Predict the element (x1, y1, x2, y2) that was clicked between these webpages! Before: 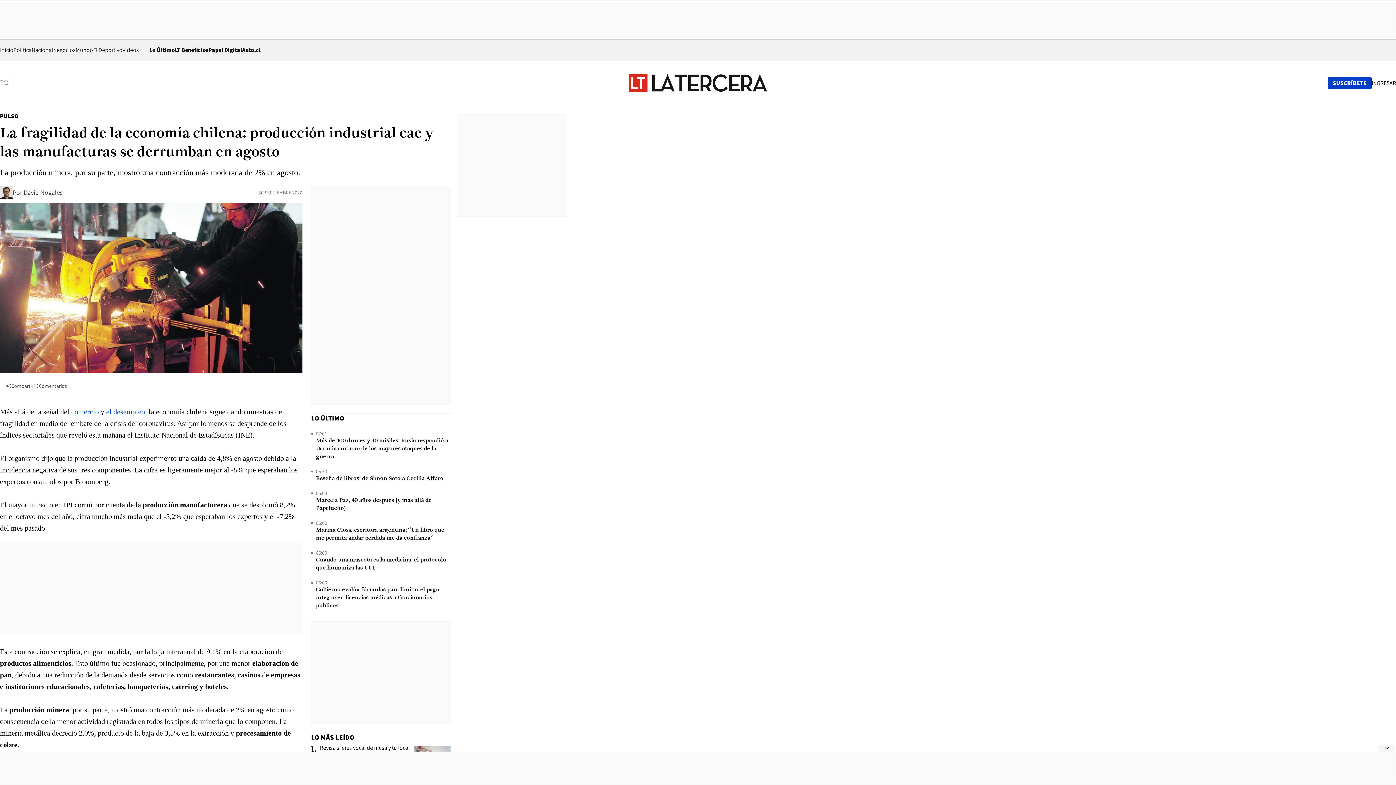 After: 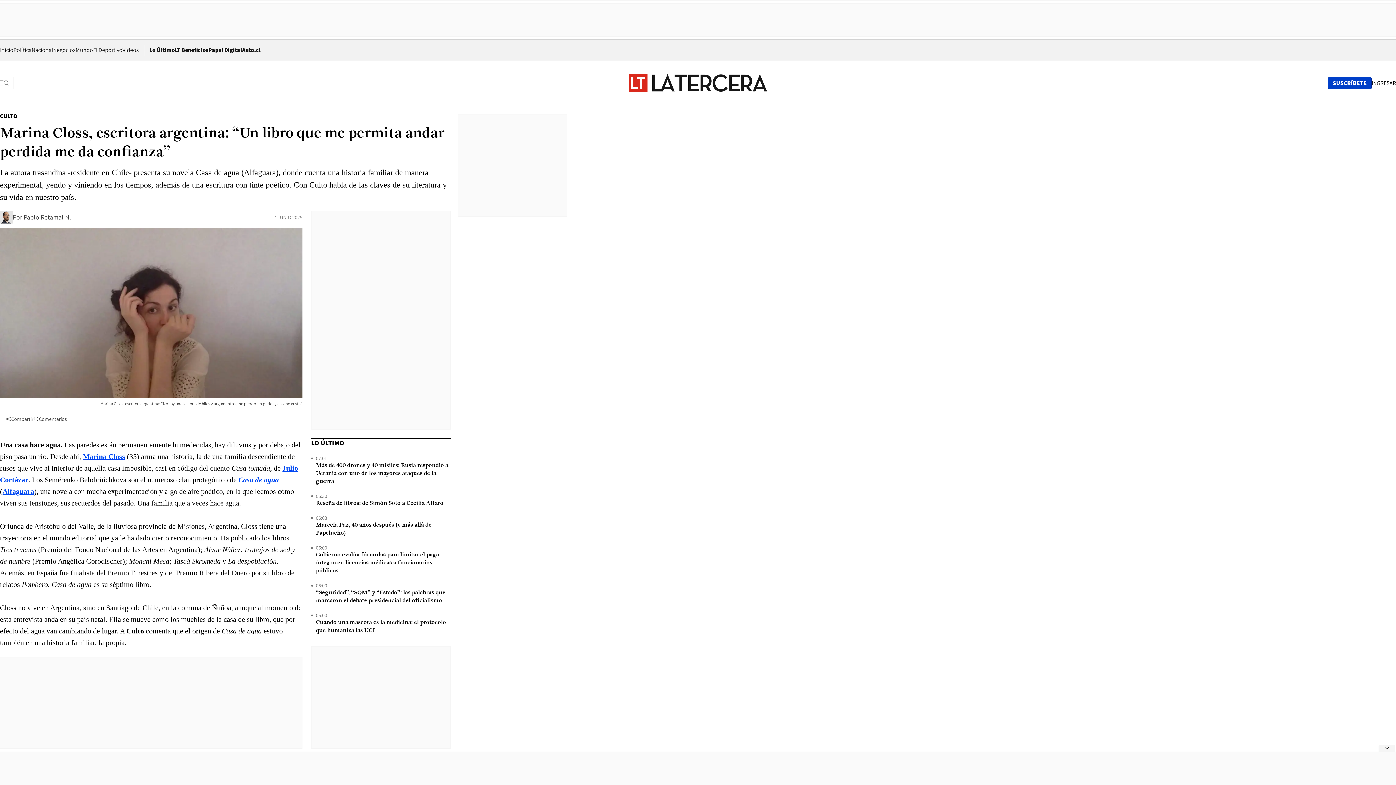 Action: bbox: (316, 526, 450, 542) label: Marina Closs, escritora argentina: “Un libro que me permita andar perdida me da confianza”